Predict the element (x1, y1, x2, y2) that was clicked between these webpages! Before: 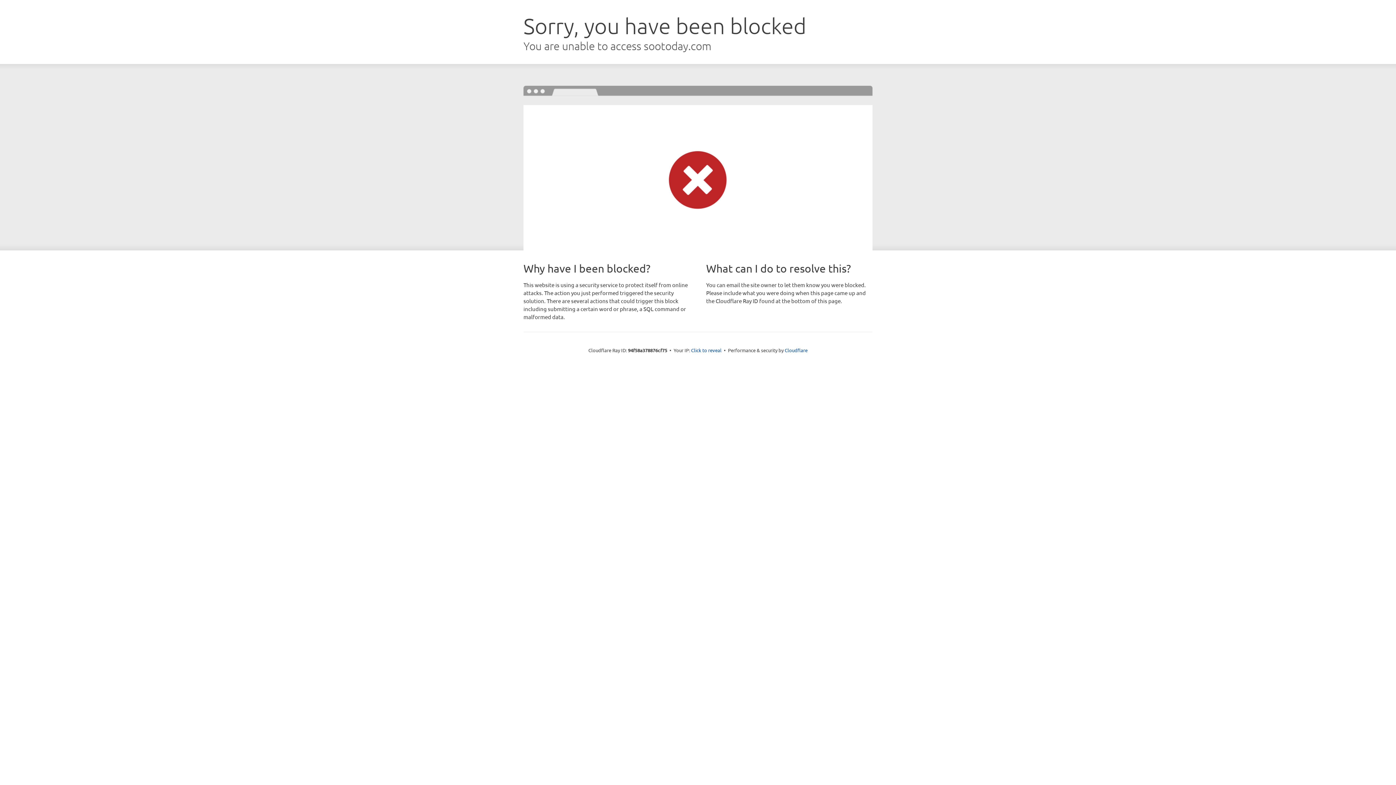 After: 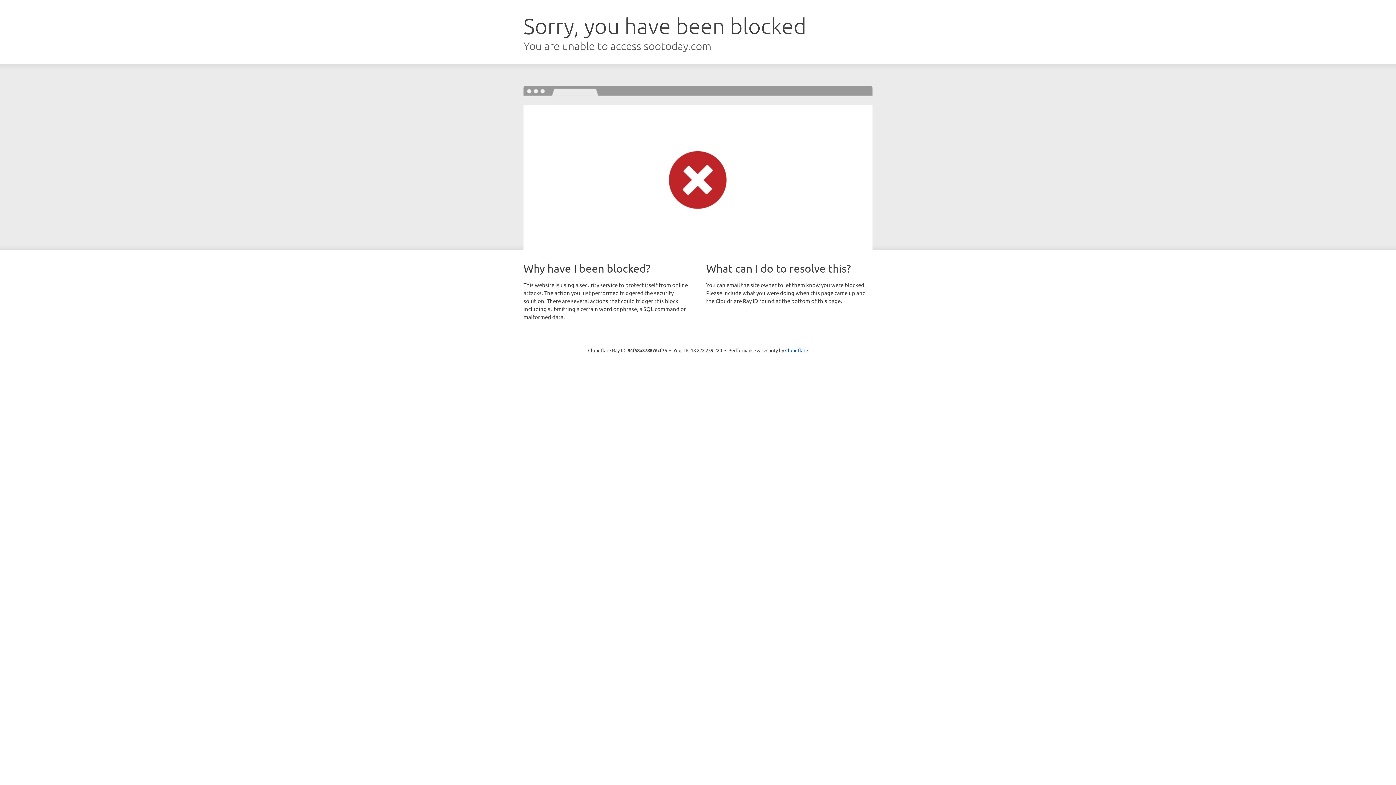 Action: label: Click to reveal bbox: (691, 346, 721, 353)